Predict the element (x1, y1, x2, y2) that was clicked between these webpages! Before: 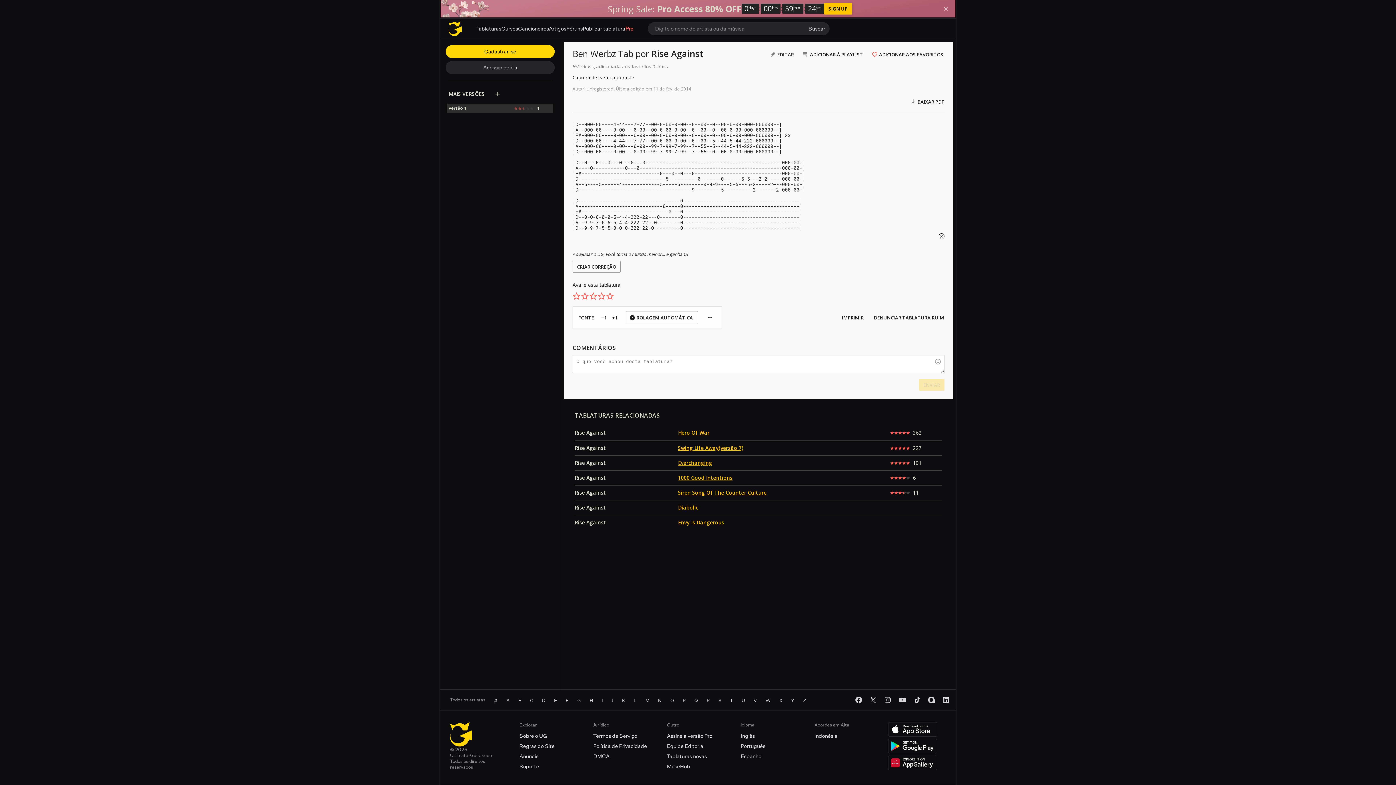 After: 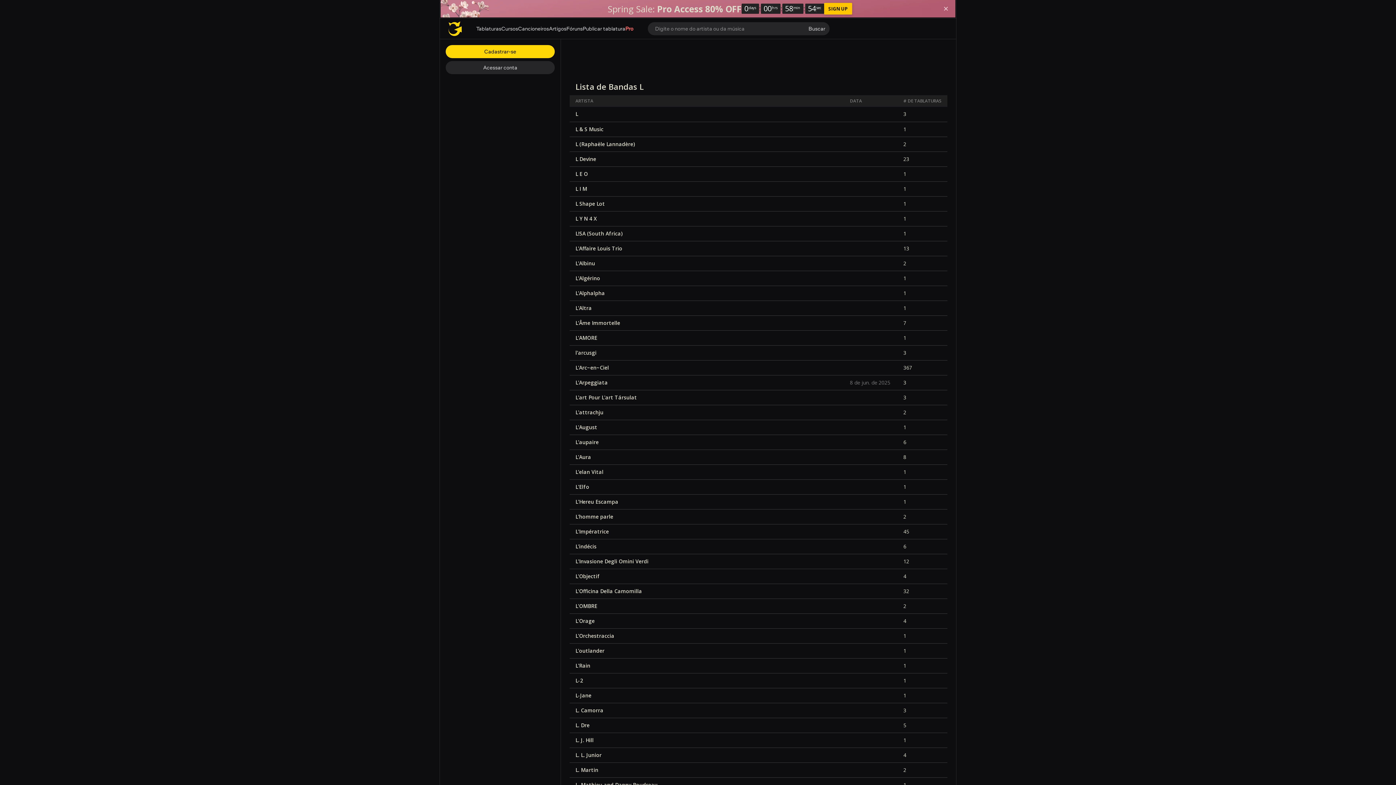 Action: label: L bbox: (629, 696, 641, 704)